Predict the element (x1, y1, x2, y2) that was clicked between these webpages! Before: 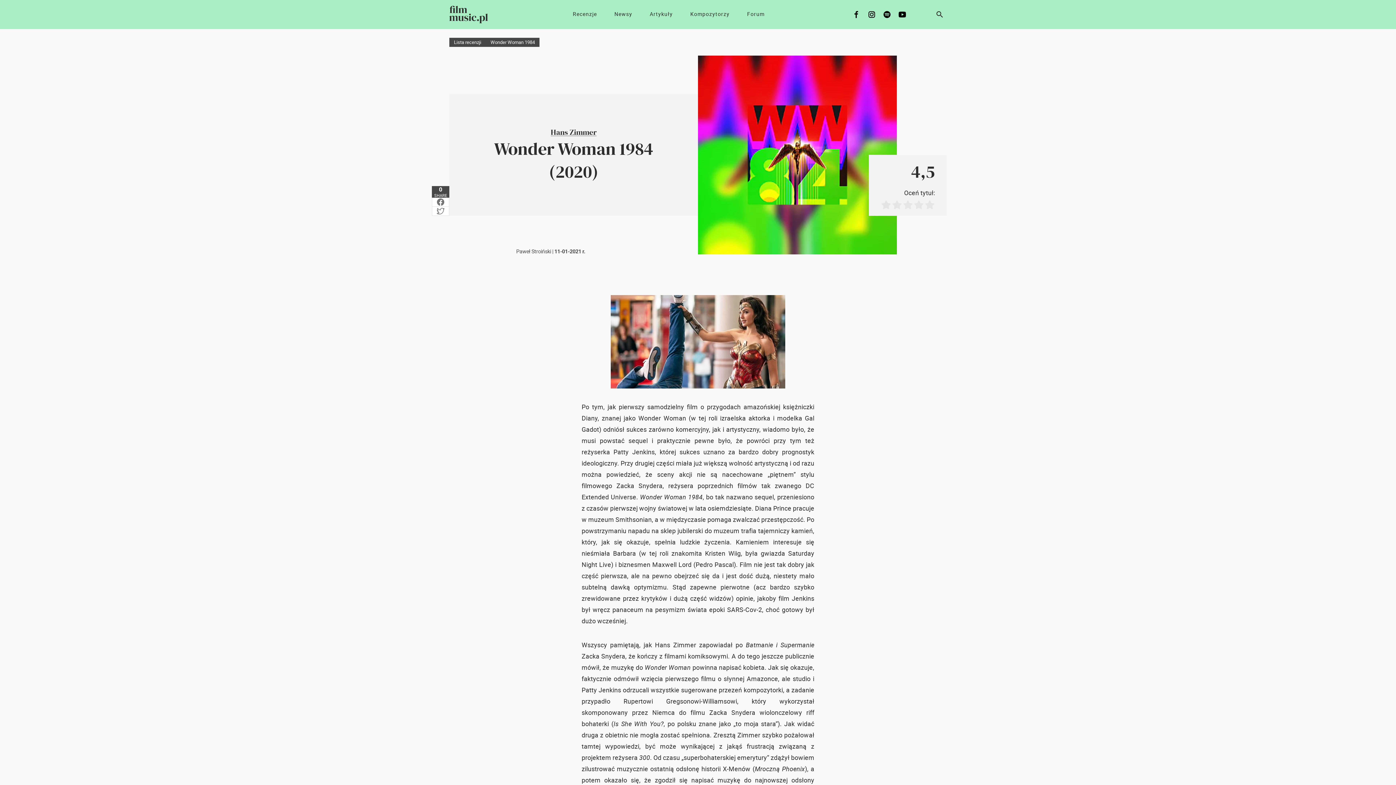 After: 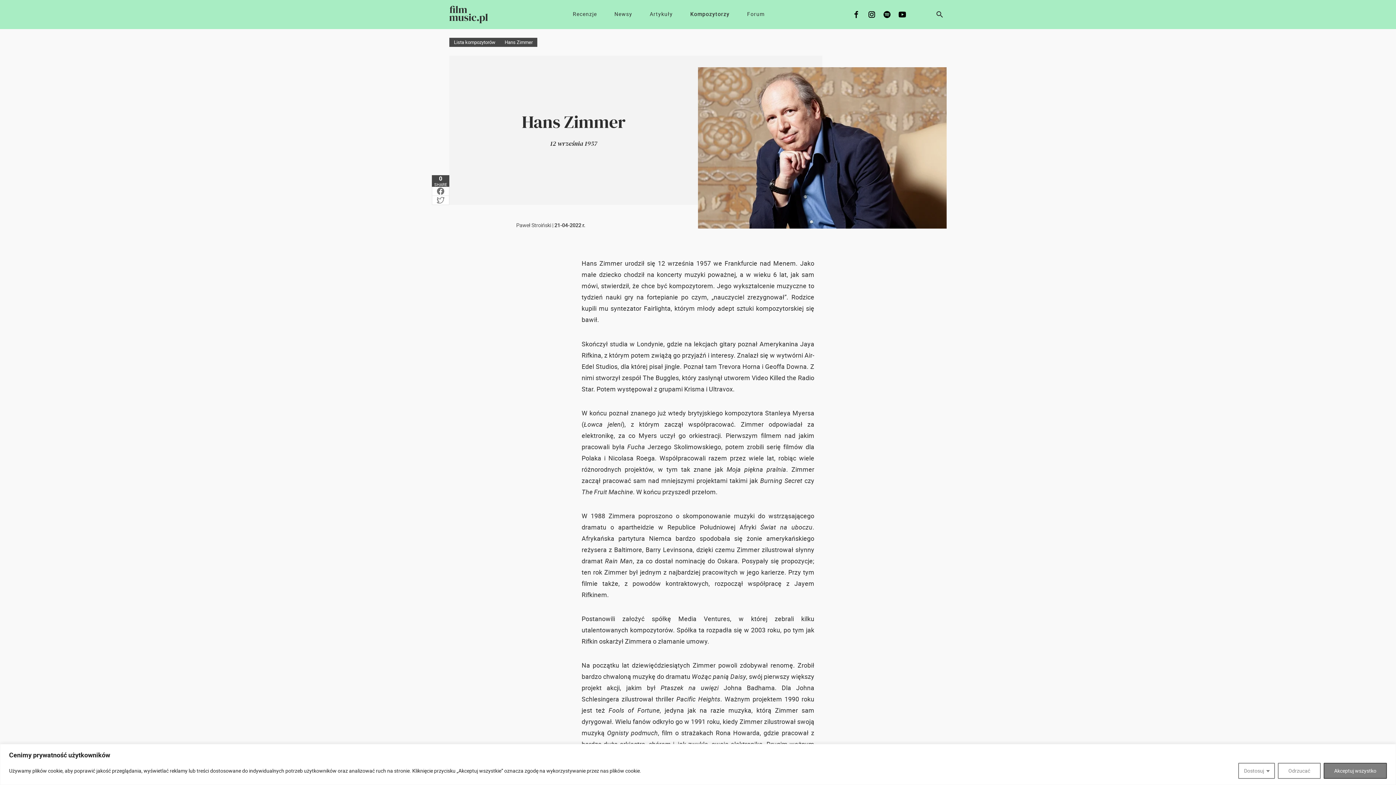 Action: bbox: (550, 127, 596, 137) label: Hans Zimmer